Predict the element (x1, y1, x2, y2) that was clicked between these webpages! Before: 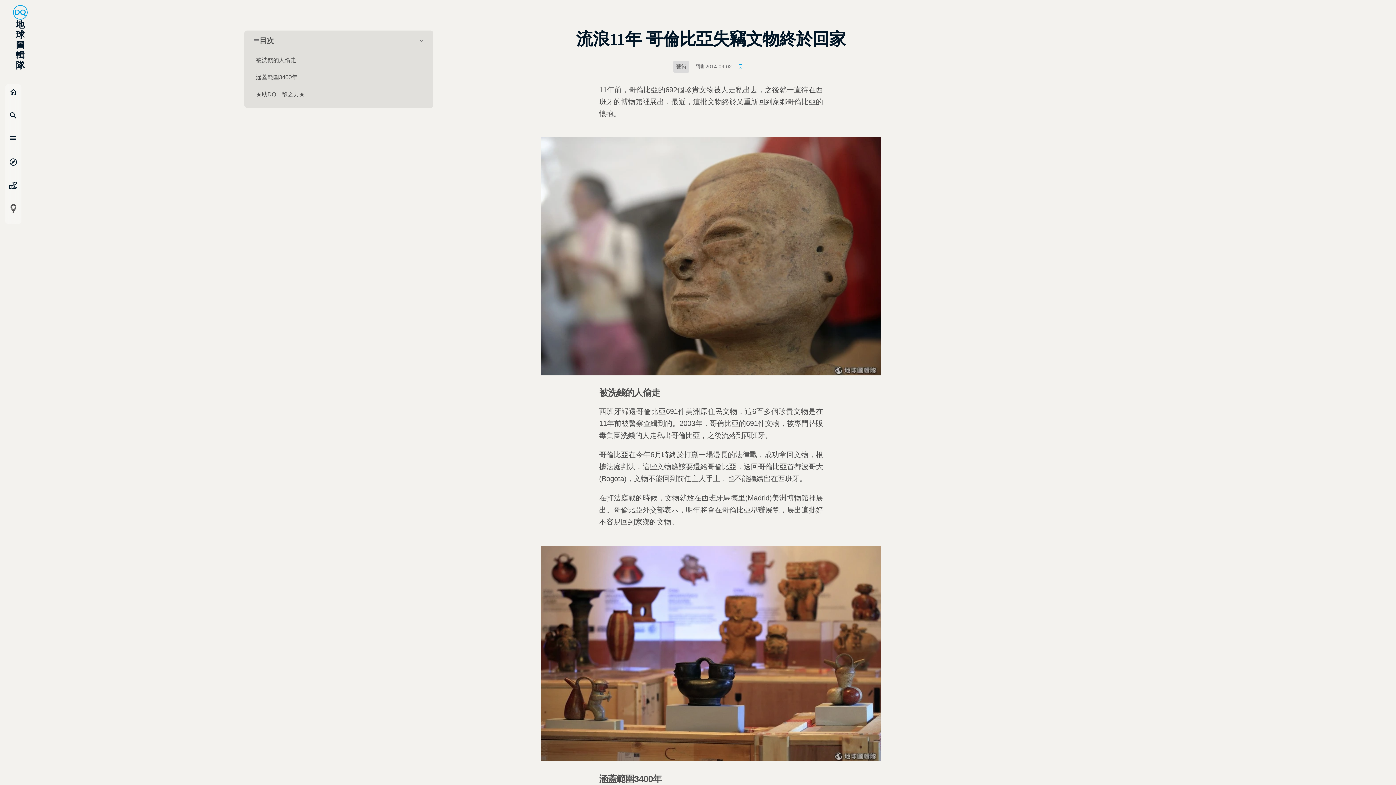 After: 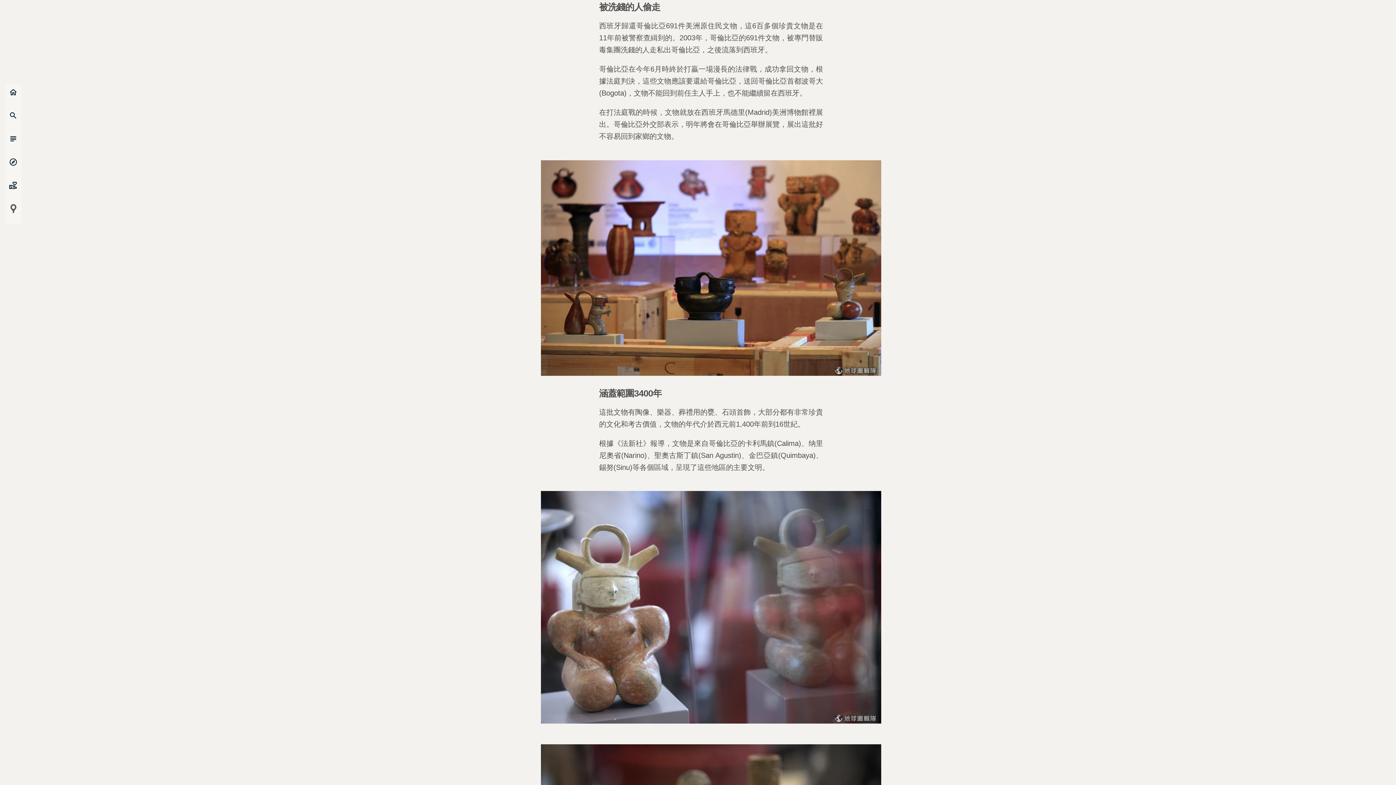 Action: bbox: (253, 53, 424, 67) label: 被洗錢的人偷走